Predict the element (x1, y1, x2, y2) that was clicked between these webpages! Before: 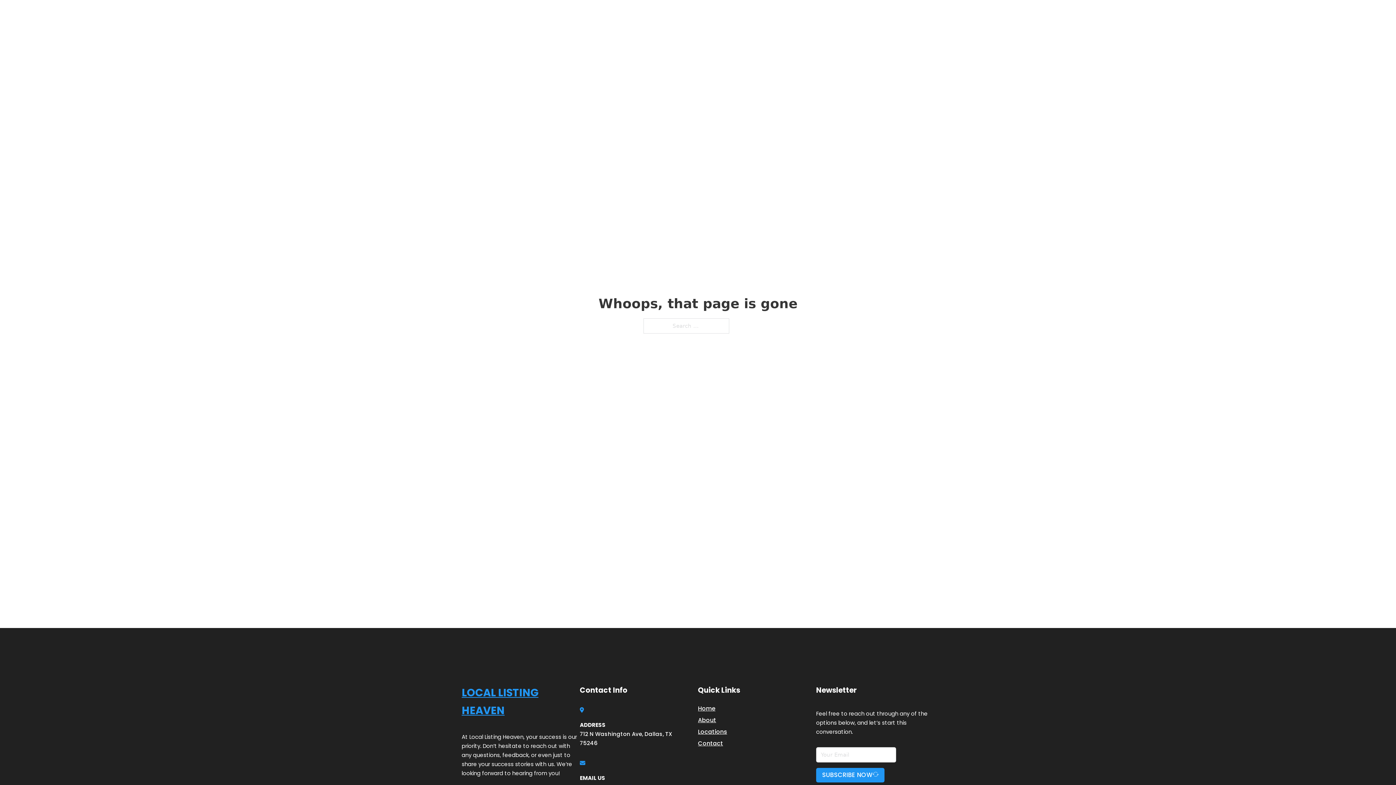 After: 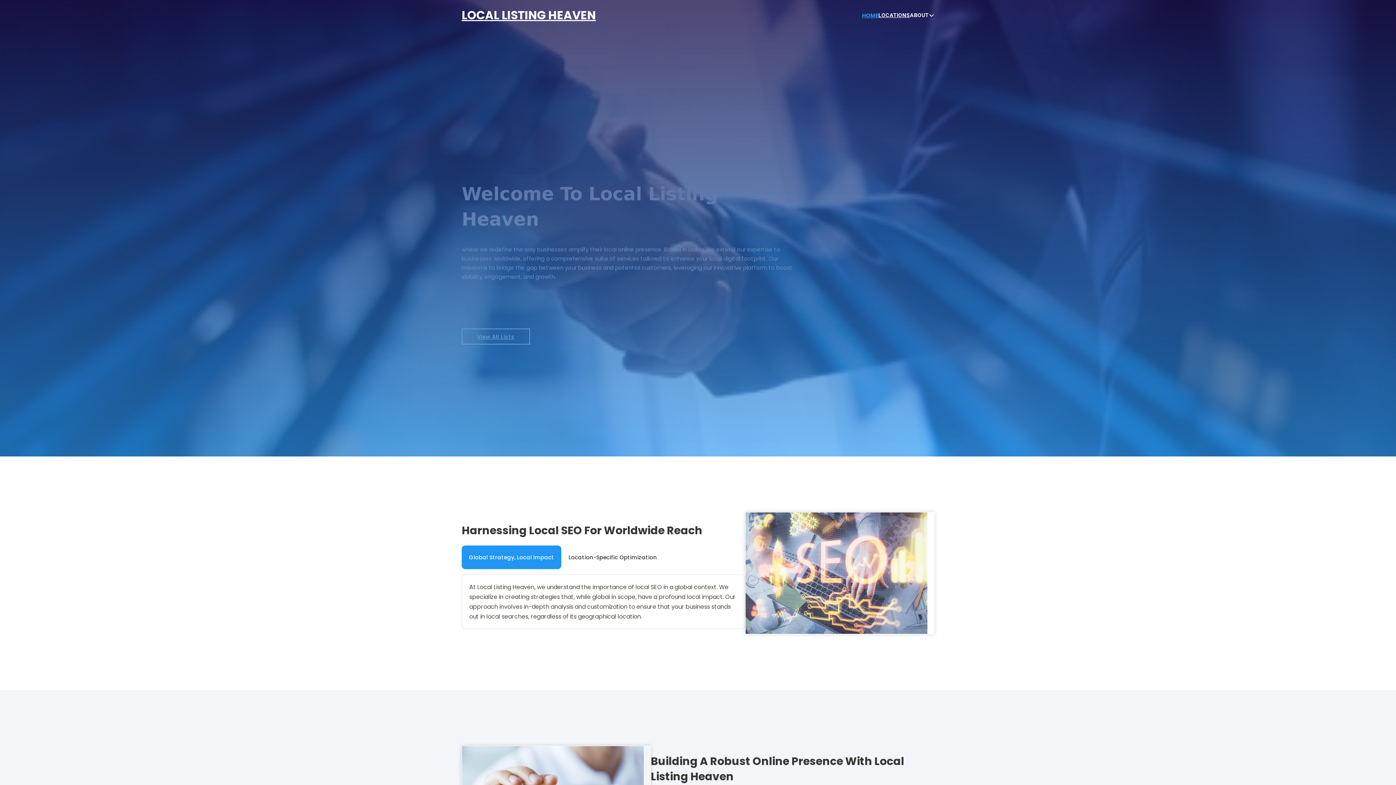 Action: bbox: (461, 684, 580, 719) label: LOCAL LISTING HEAVEN